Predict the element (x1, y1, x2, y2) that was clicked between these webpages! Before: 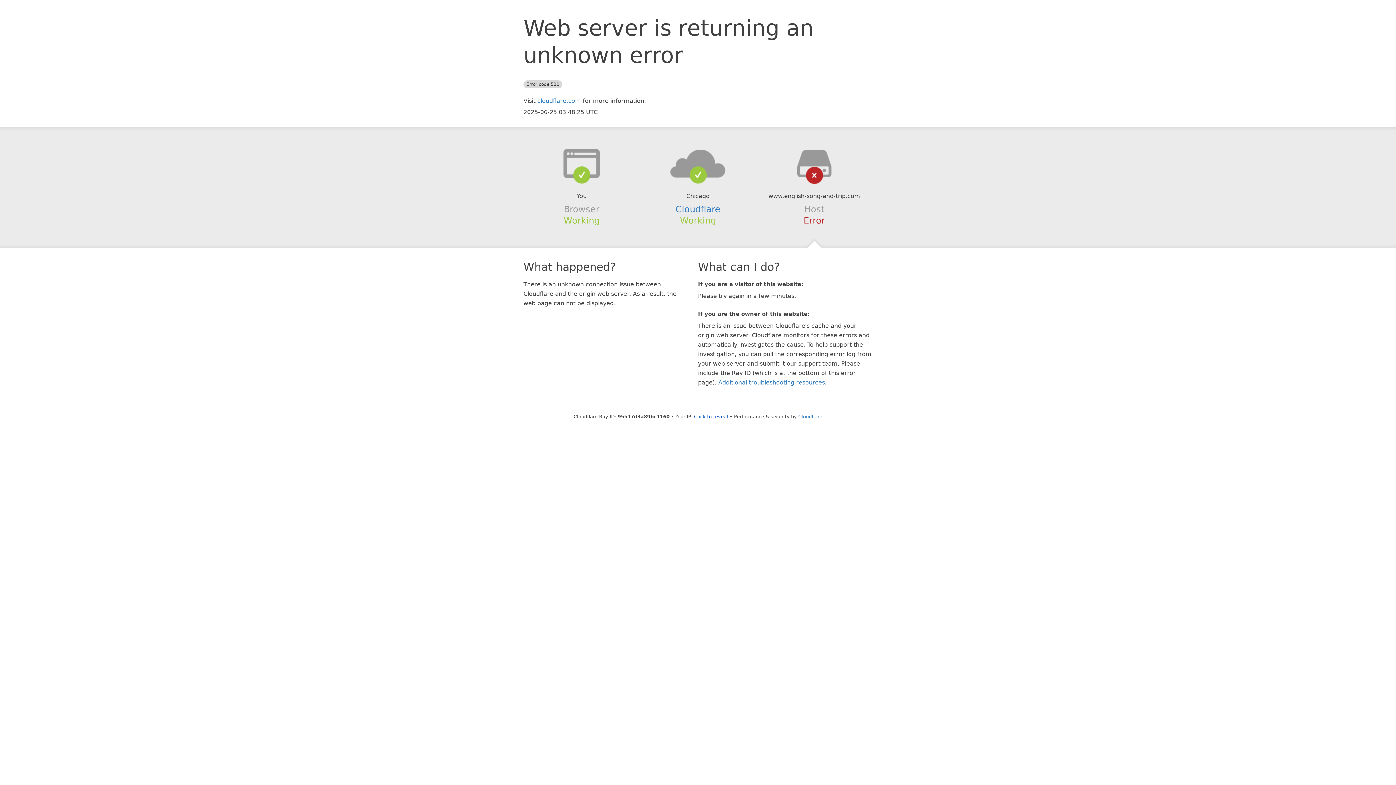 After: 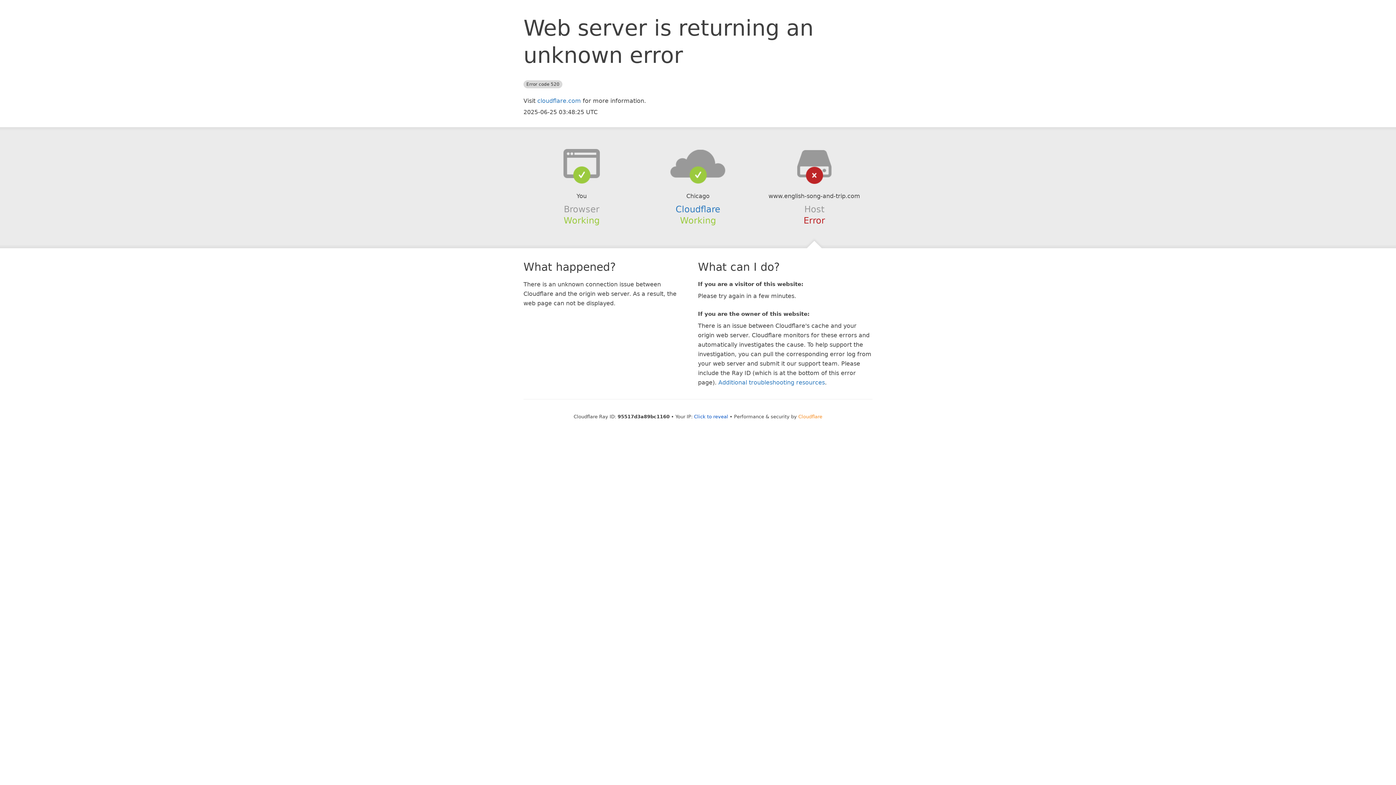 Action: label: Cloudflare bbox: (798, 414, 822, 419)